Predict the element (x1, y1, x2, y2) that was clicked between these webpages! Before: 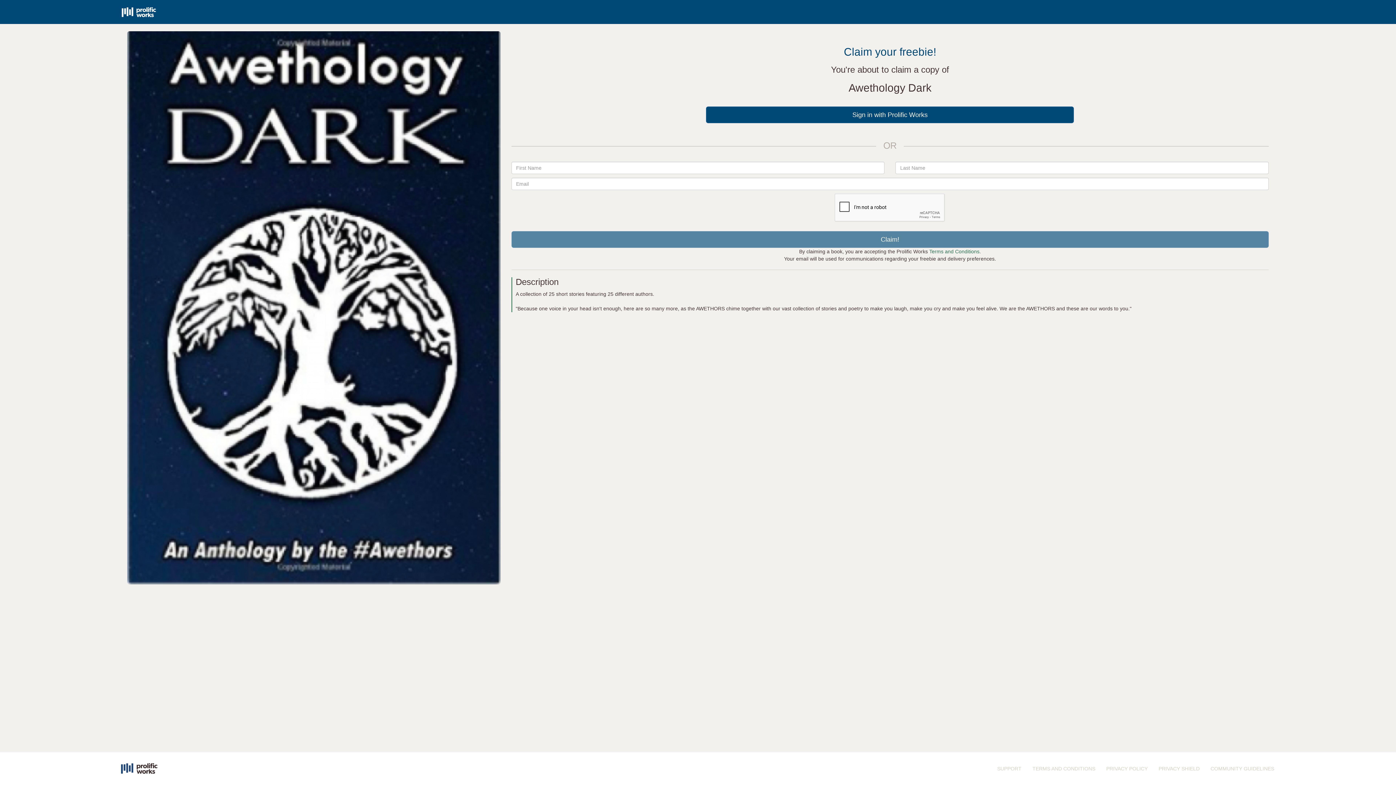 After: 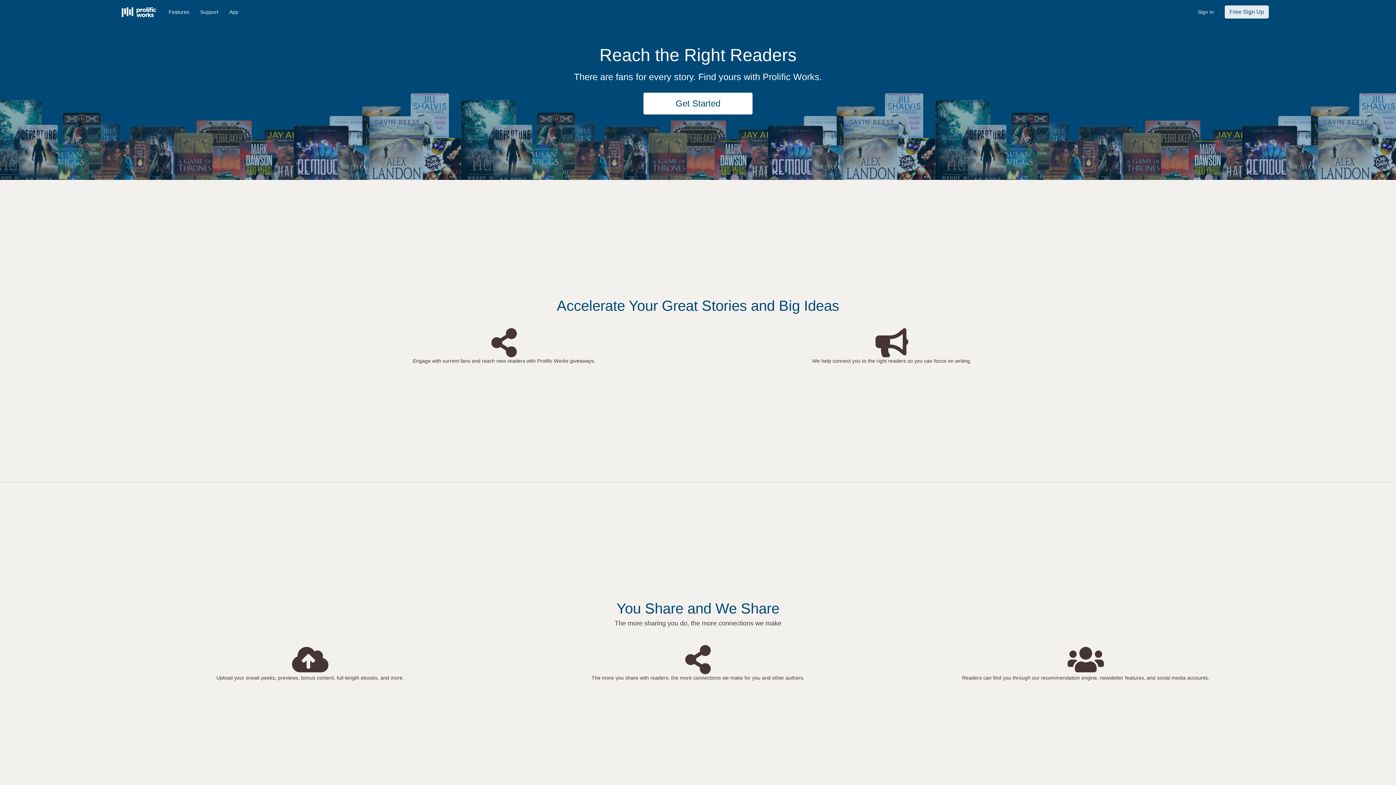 Action: bbox: (1153, 760, 1205, 778) label: PRIVACY SHIELD